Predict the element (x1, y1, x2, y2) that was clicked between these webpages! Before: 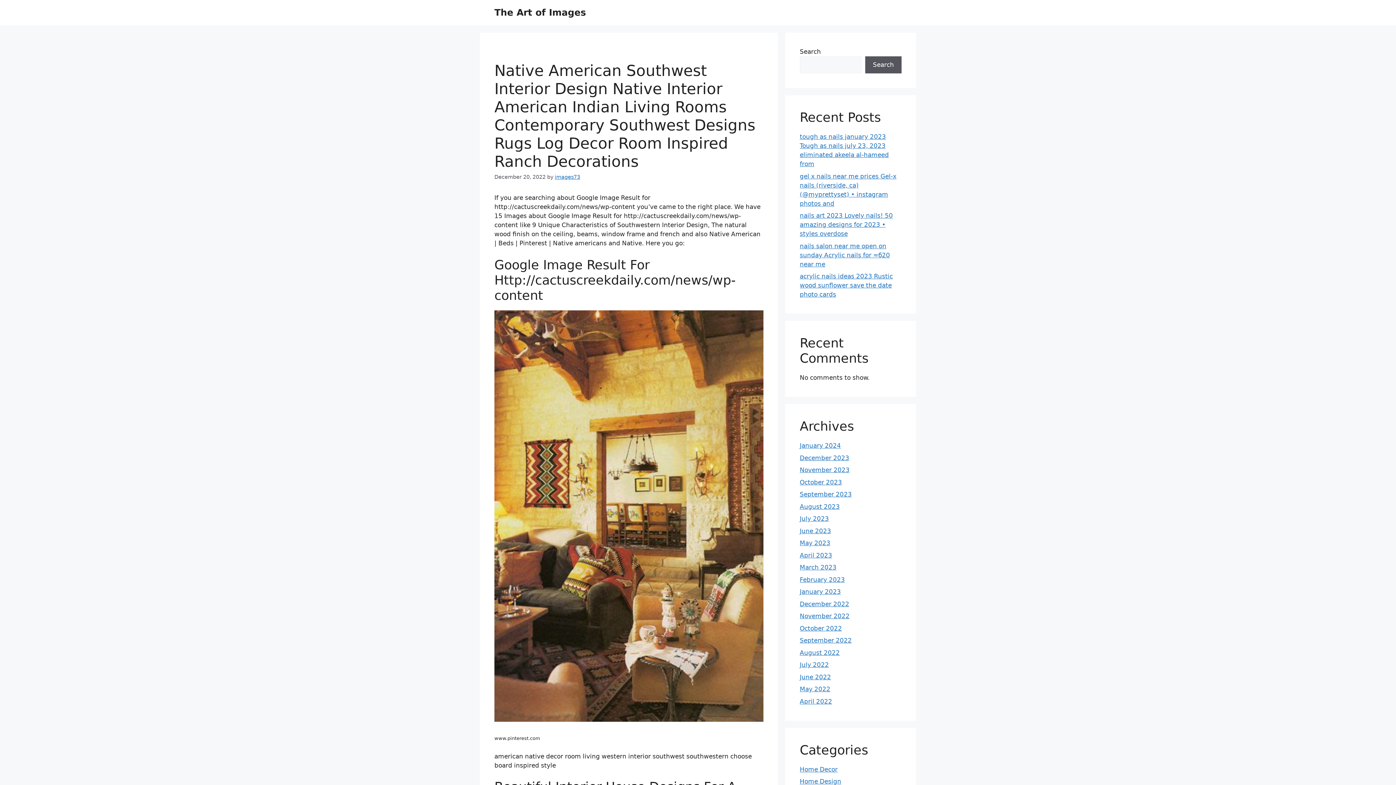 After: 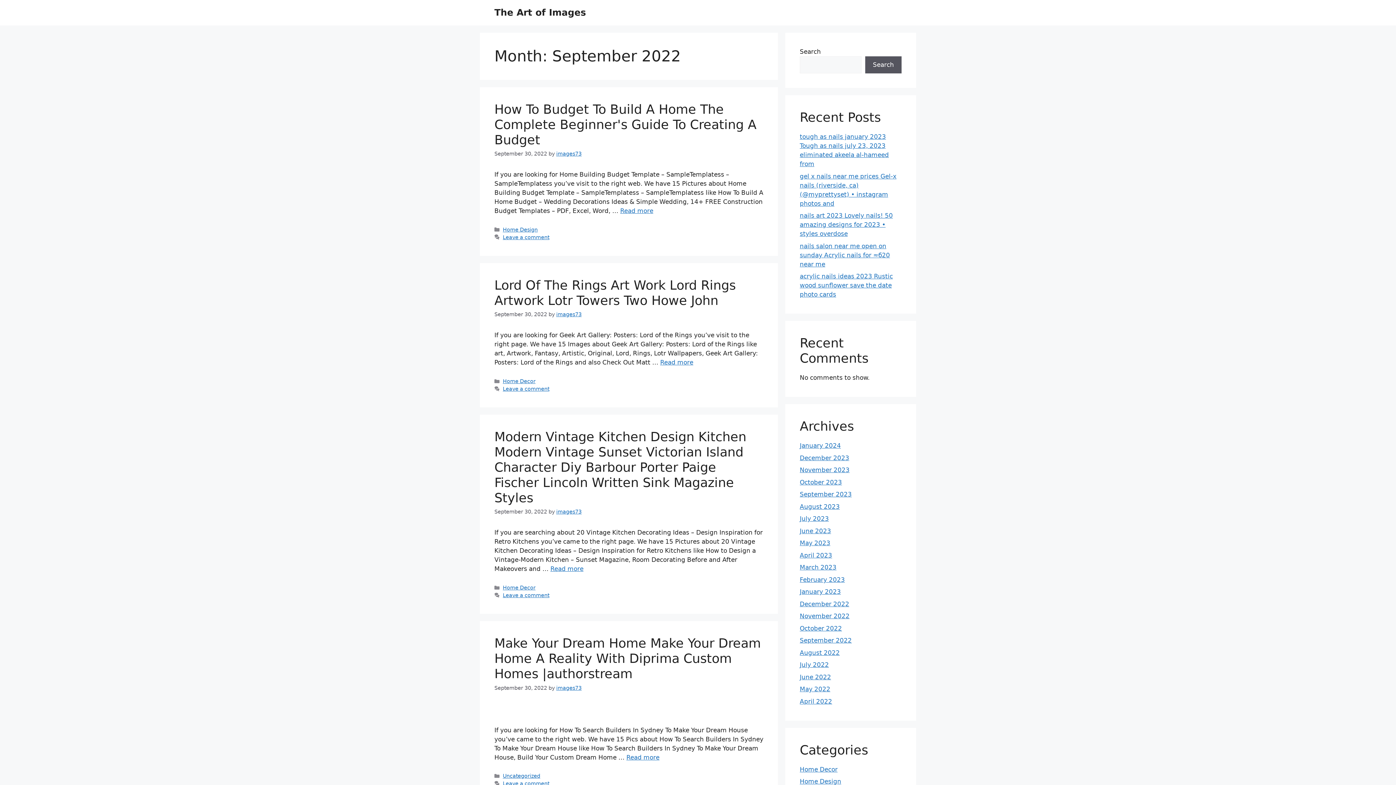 Action: bbox: (800, 637, 852, 644) label: September 2022